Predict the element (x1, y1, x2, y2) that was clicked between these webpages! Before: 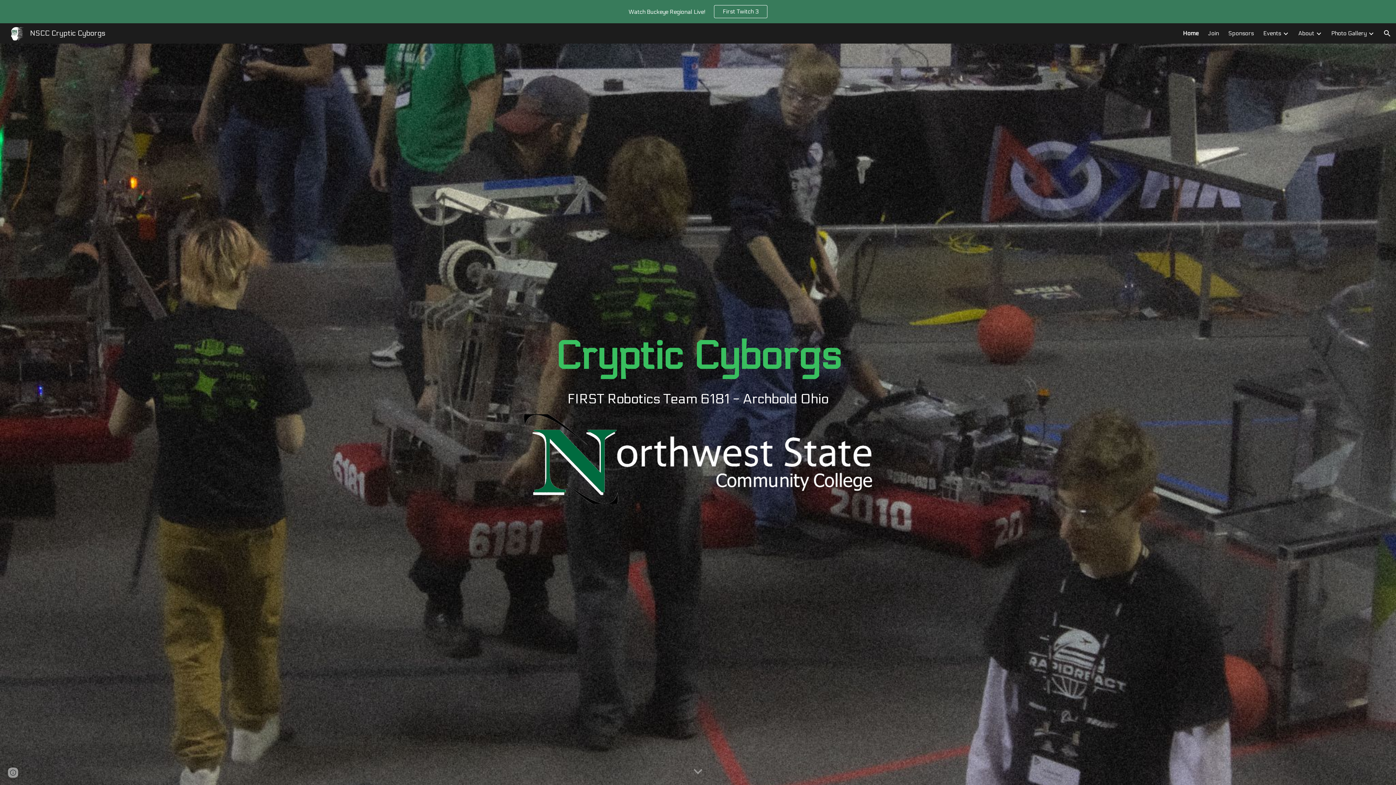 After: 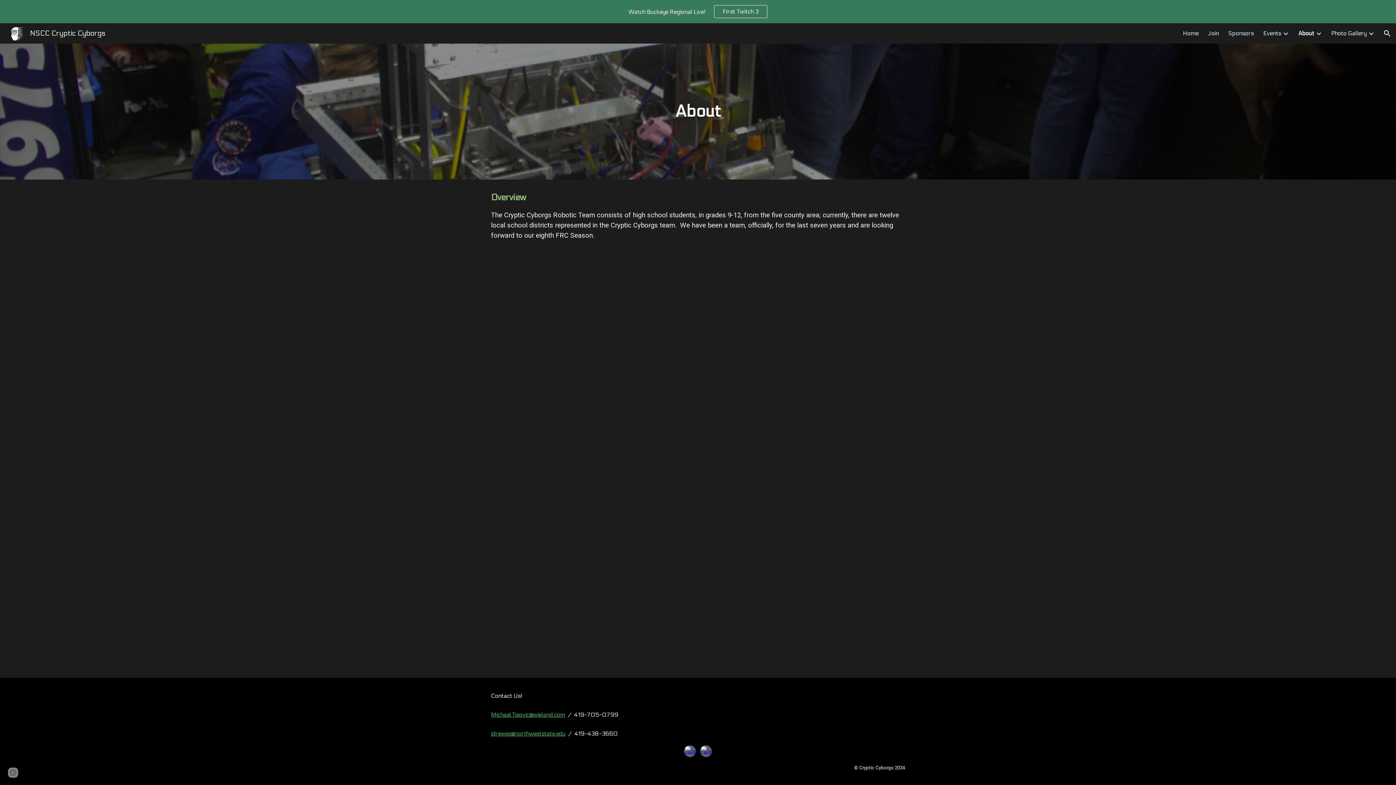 Action: bbox: (1298, 29, 1314, 36) label: About